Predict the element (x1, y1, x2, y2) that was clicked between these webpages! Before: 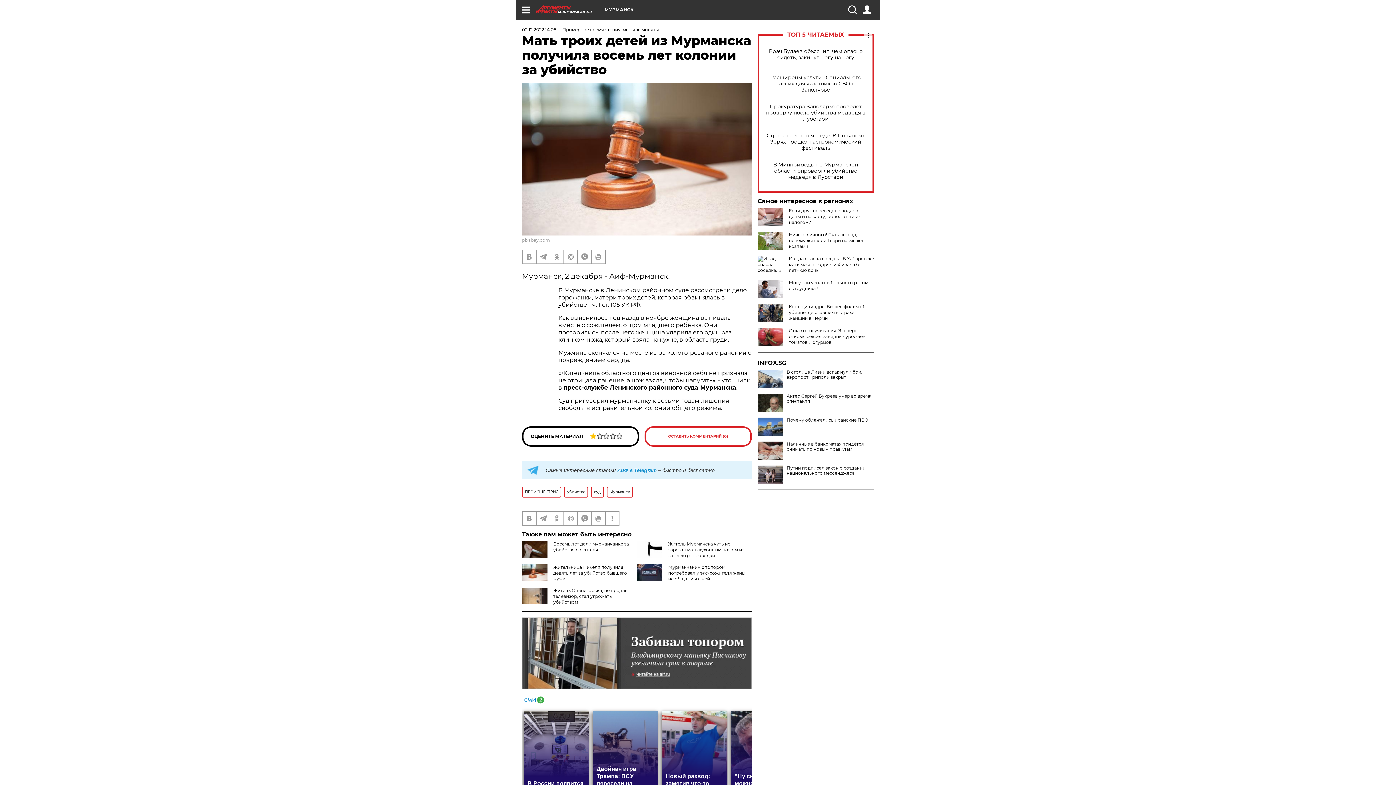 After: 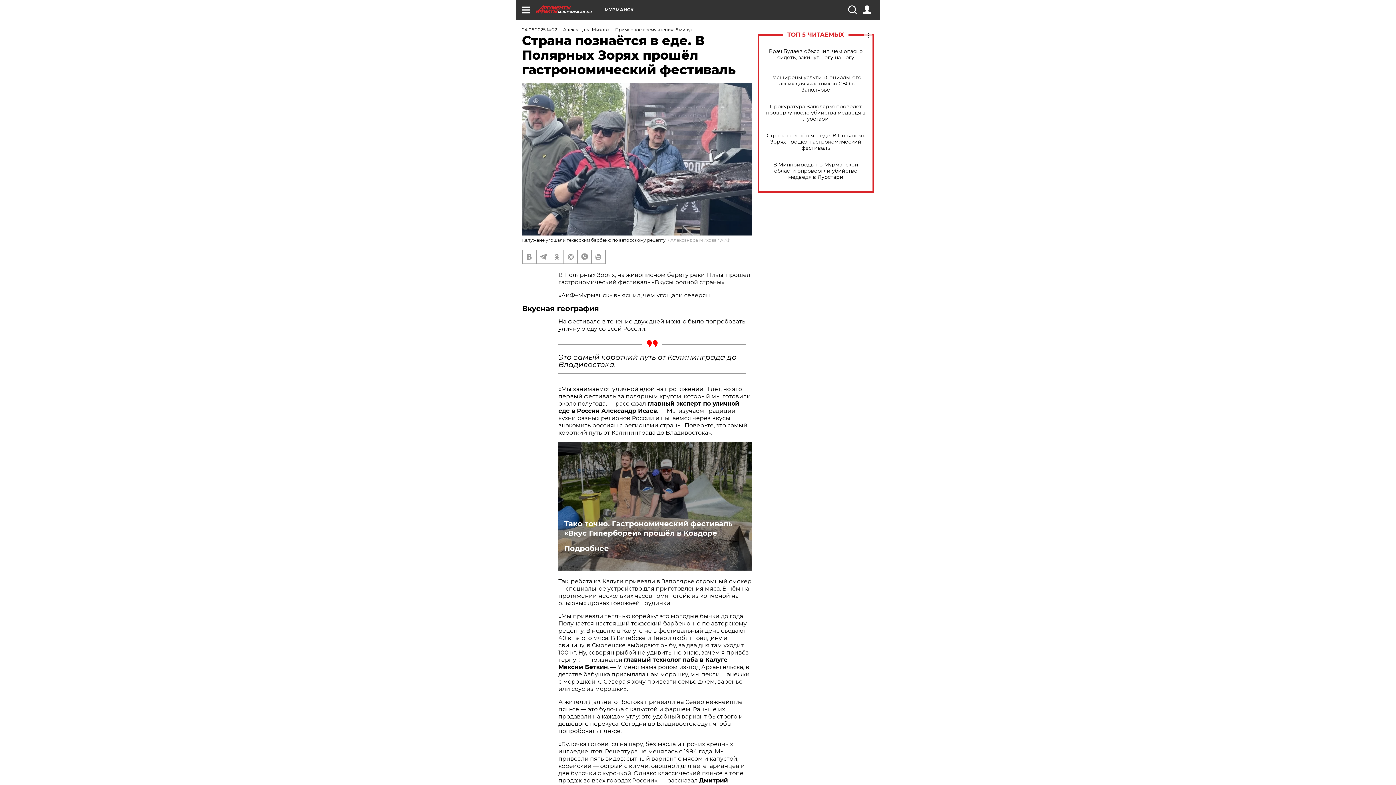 Action: bbox: (765, 132, 866, 151) label: Страна познаётся в еде. В Полярных Зорях прошёл гастрономический фестиваль